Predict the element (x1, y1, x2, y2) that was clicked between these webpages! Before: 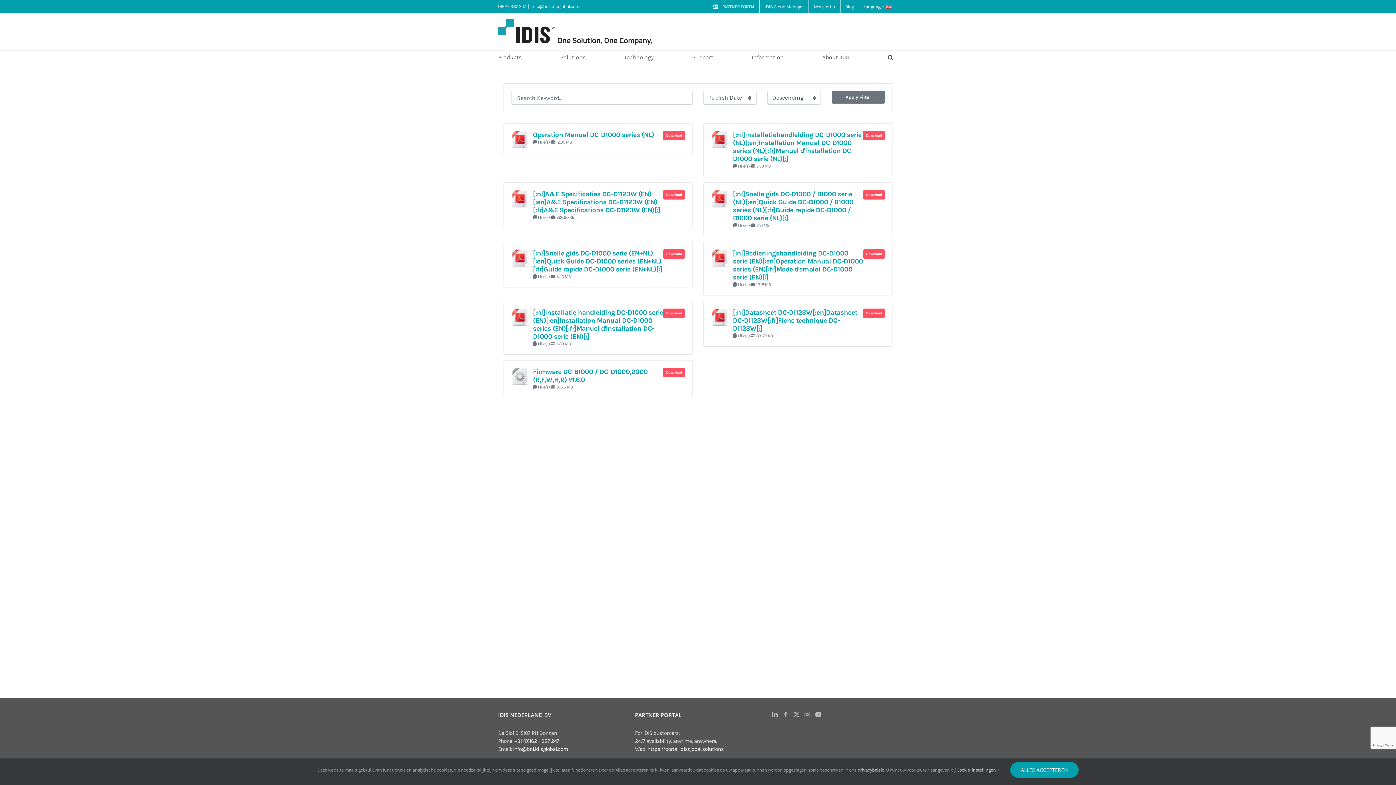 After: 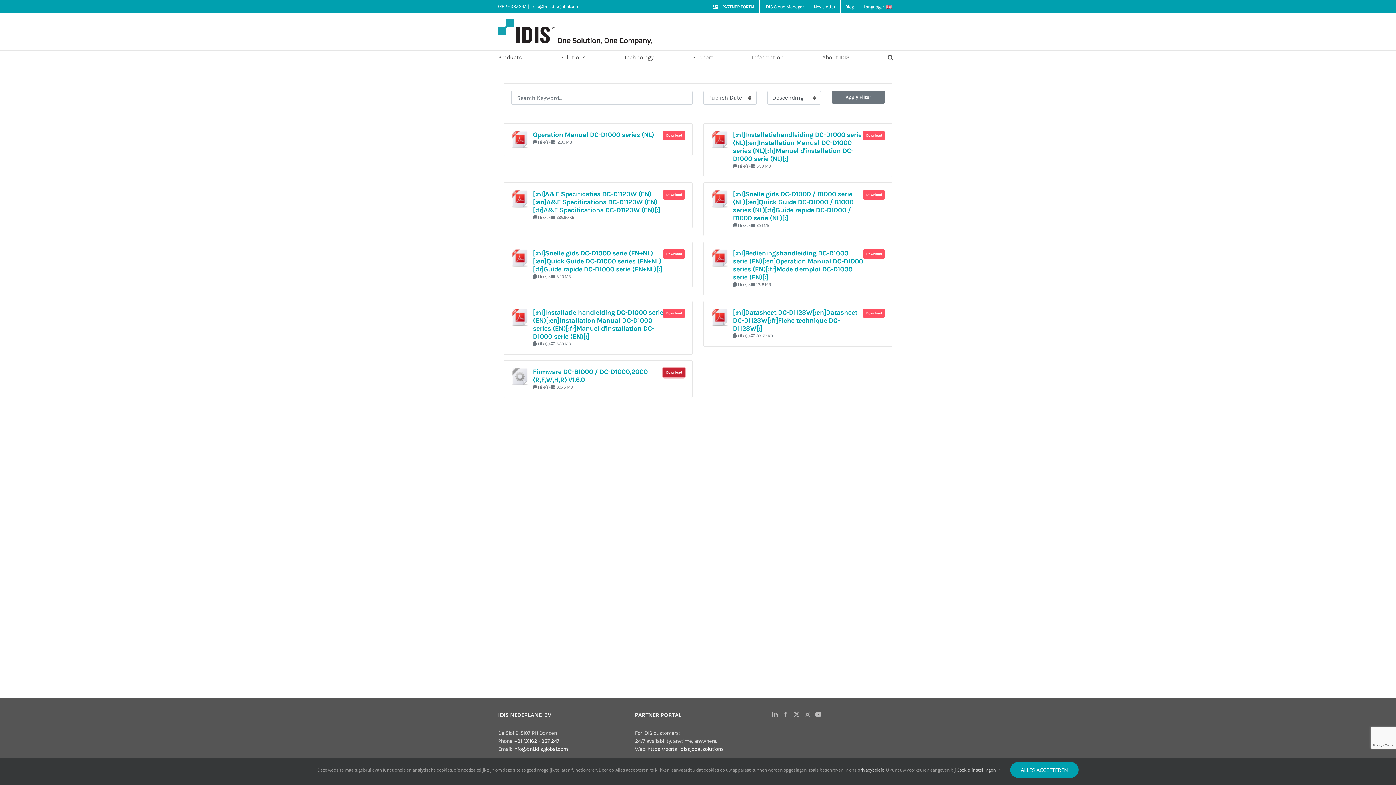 Action: label: Download bbox: (663, 368, 685, 377)